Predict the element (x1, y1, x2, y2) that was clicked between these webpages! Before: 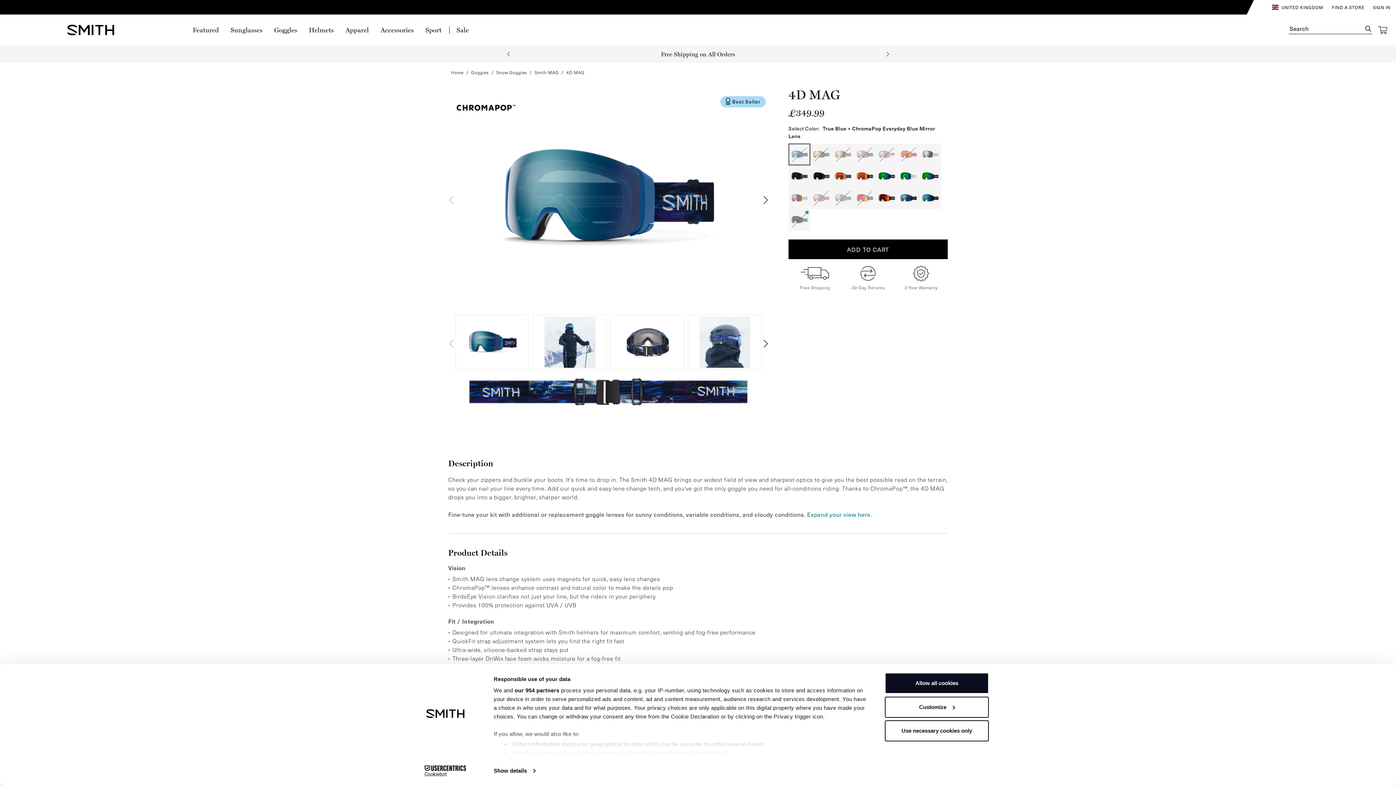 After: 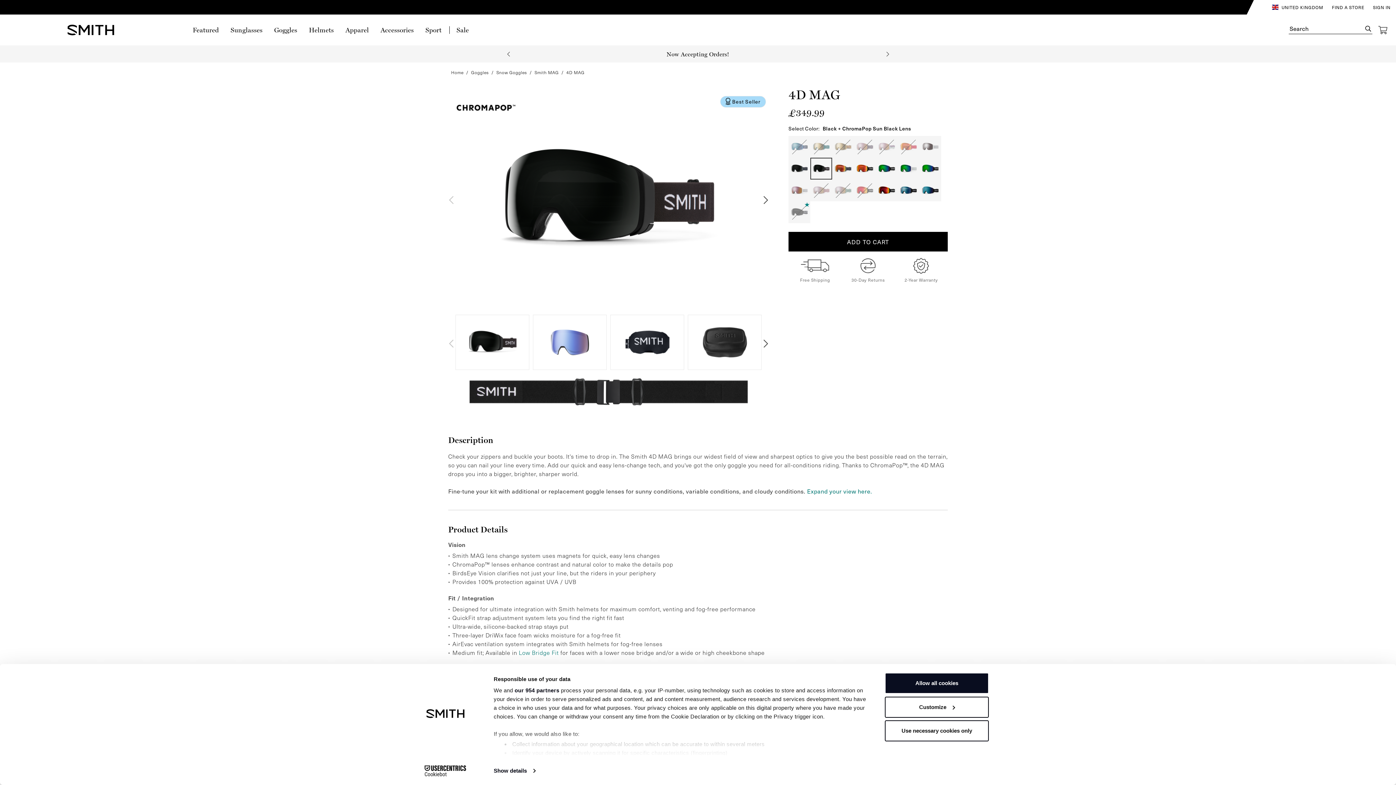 Action: bbox: (810, 165, 832, 187) label: Select Color Black + ChromaPop Sun Black Lens